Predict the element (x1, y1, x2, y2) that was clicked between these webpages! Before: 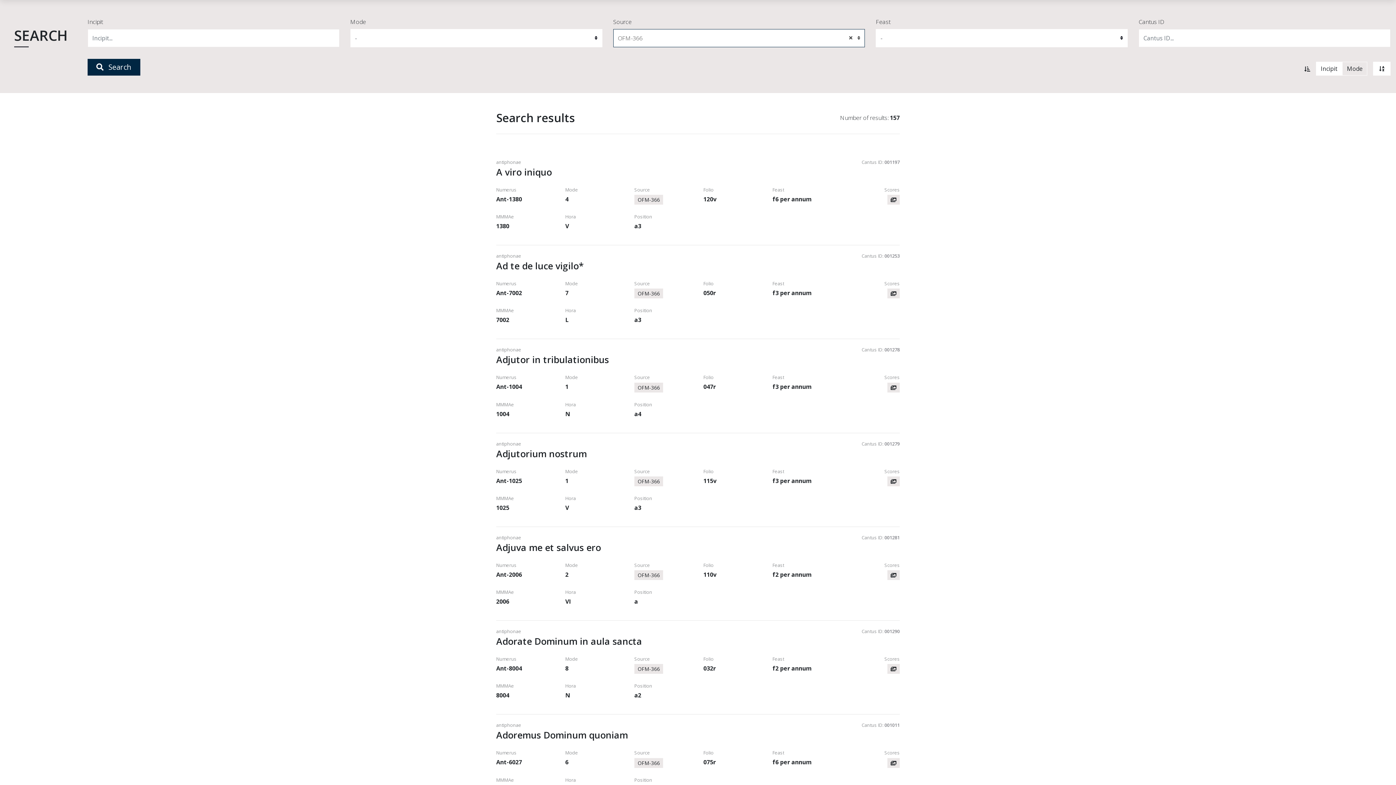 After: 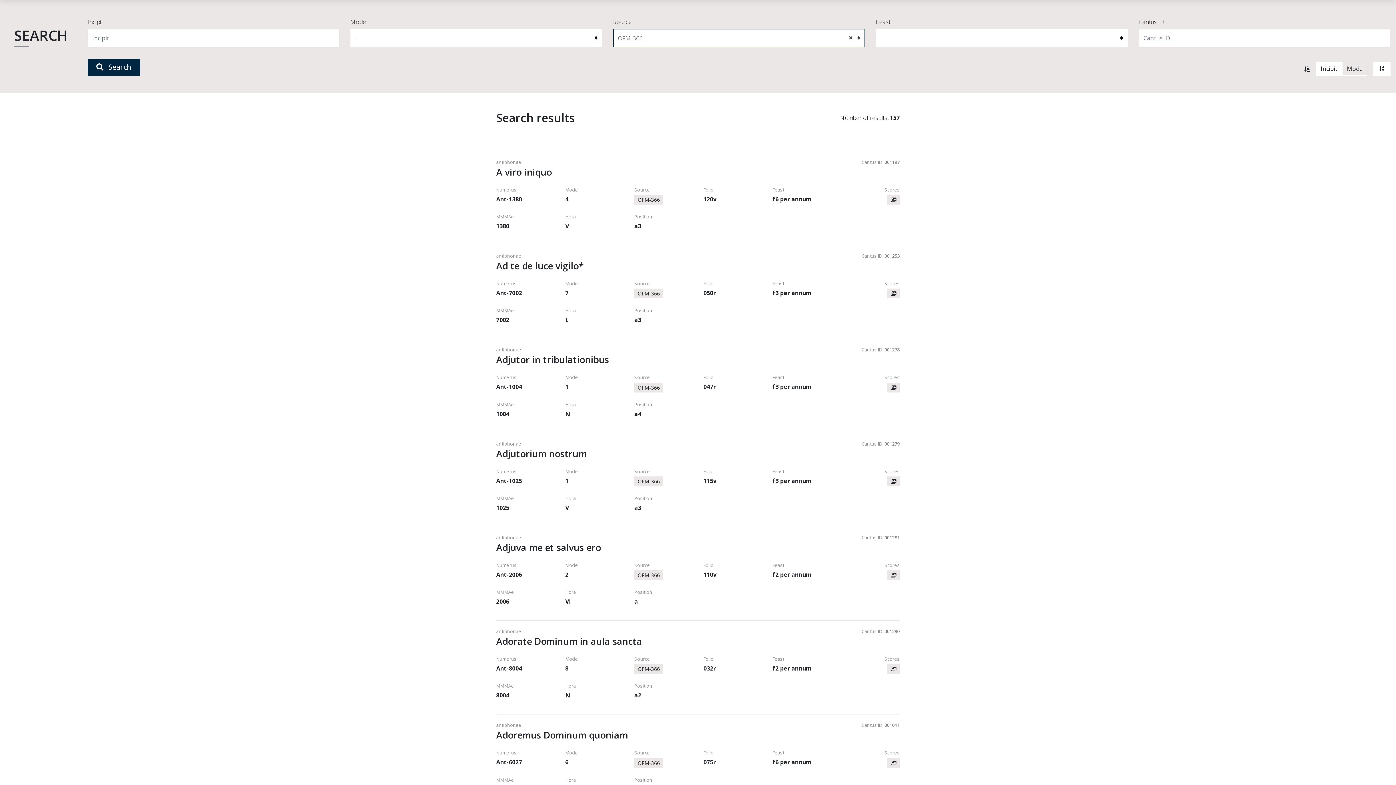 Action: bbox: (87, 93, 140, 110) label:  Search